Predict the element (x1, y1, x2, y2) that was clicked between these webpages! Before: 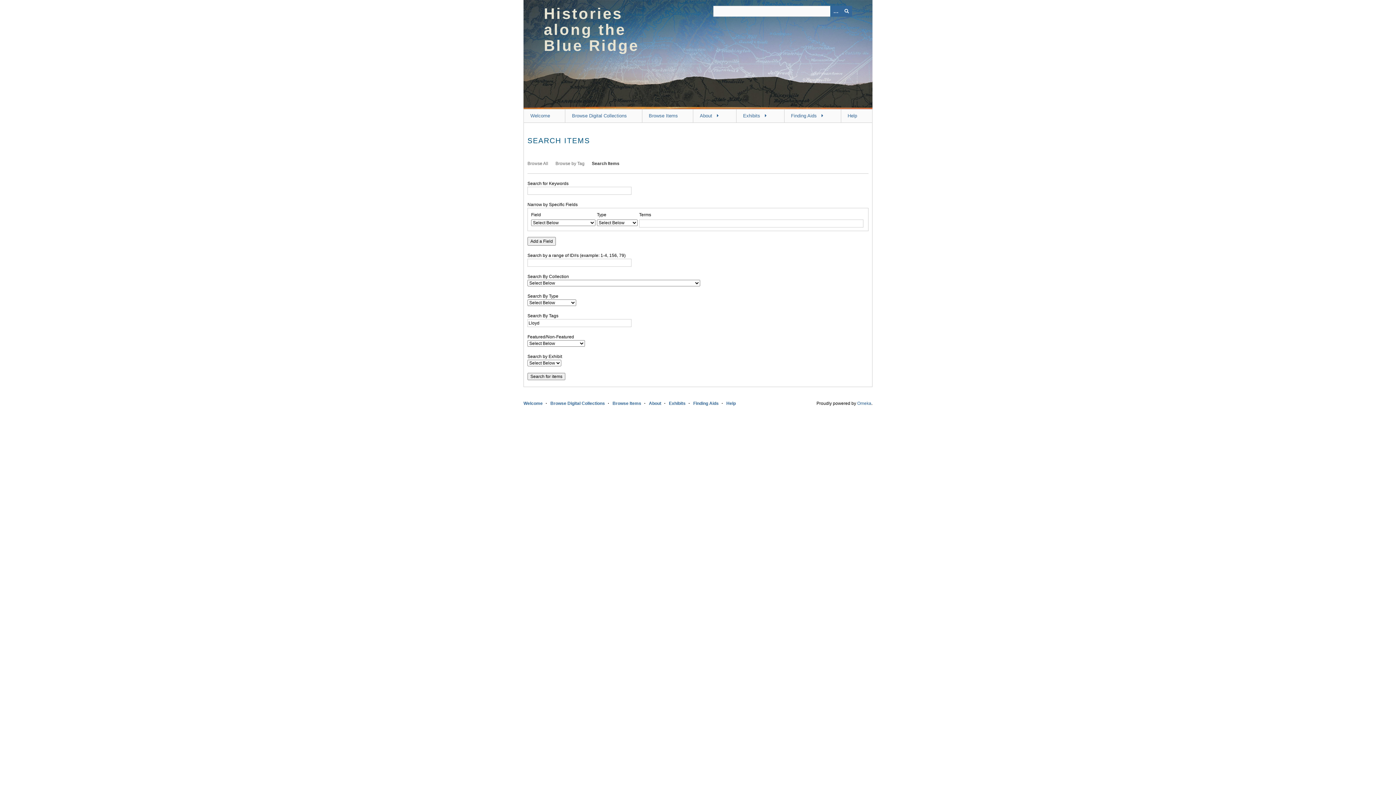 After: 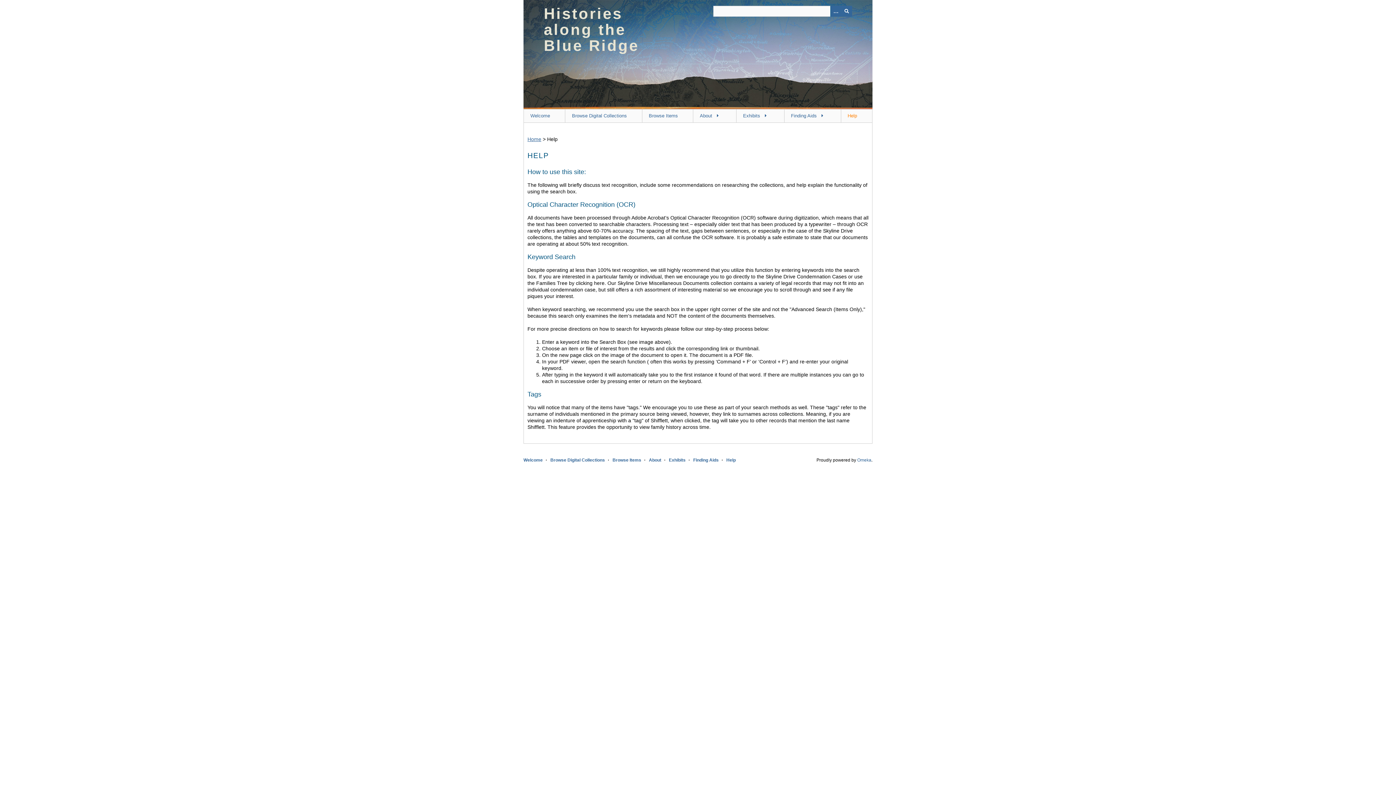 Action: bbox: (726, 401, 736, 406) label: Help